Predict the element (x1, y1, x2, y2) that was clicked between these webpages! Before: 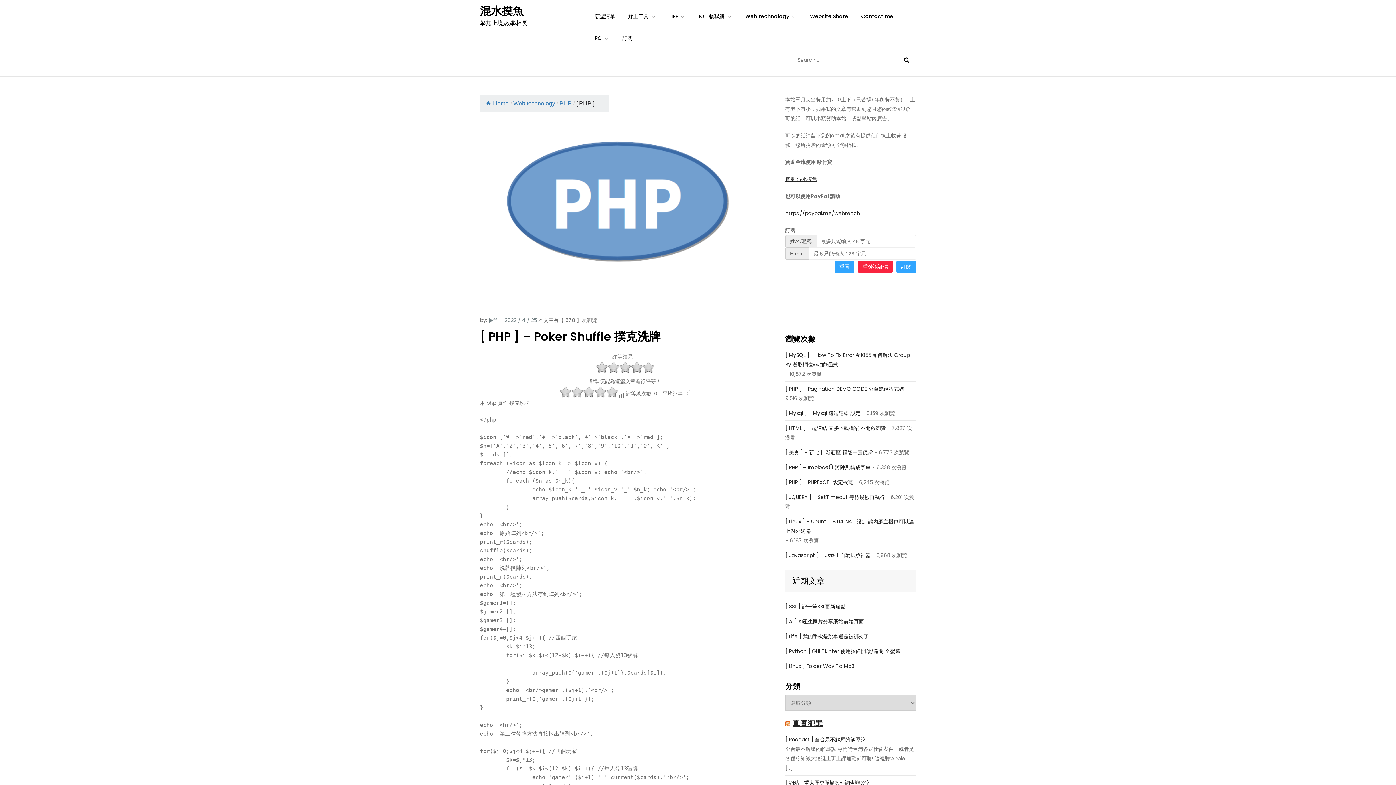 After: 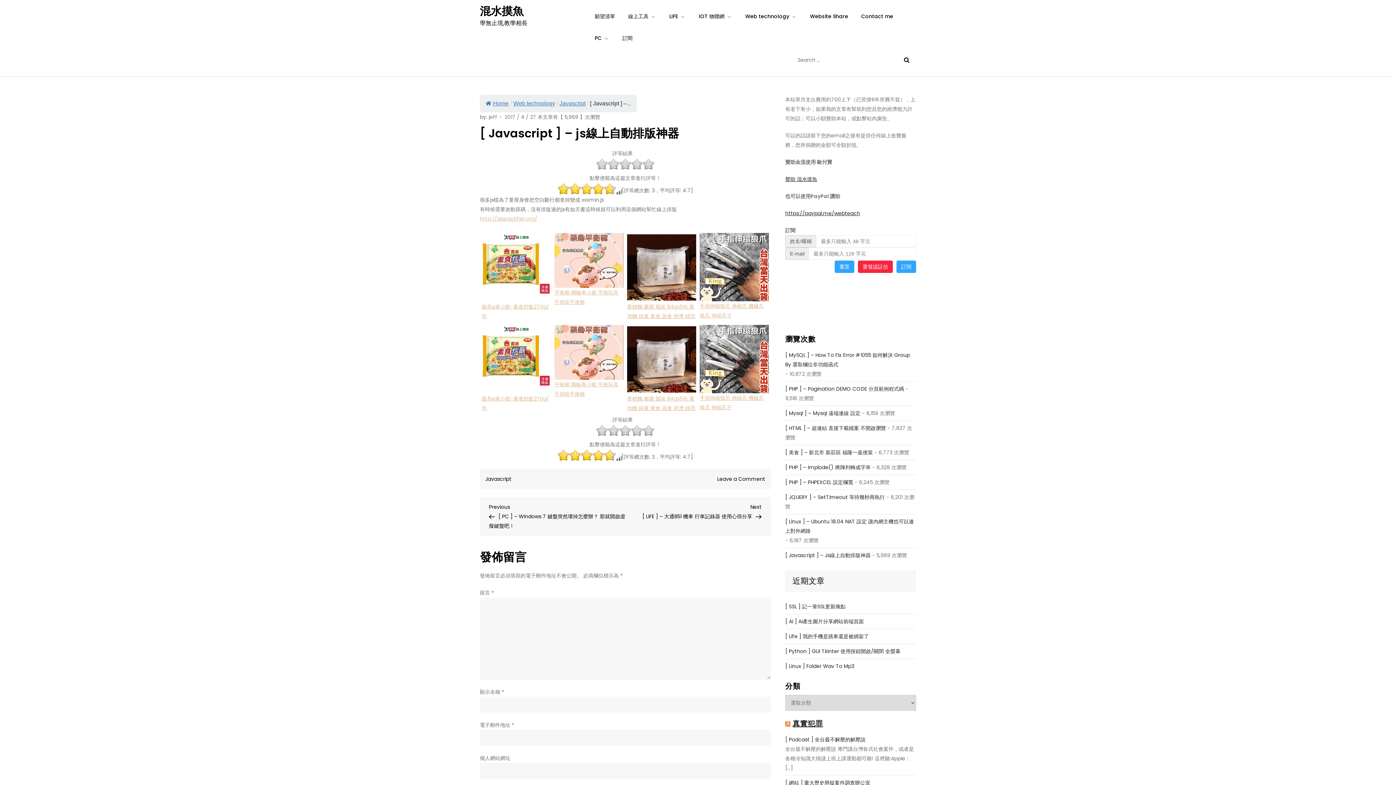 Action: label: [ Javascript ] – Js線上自動排版神器 bbox: (785, 550, 870, 560)